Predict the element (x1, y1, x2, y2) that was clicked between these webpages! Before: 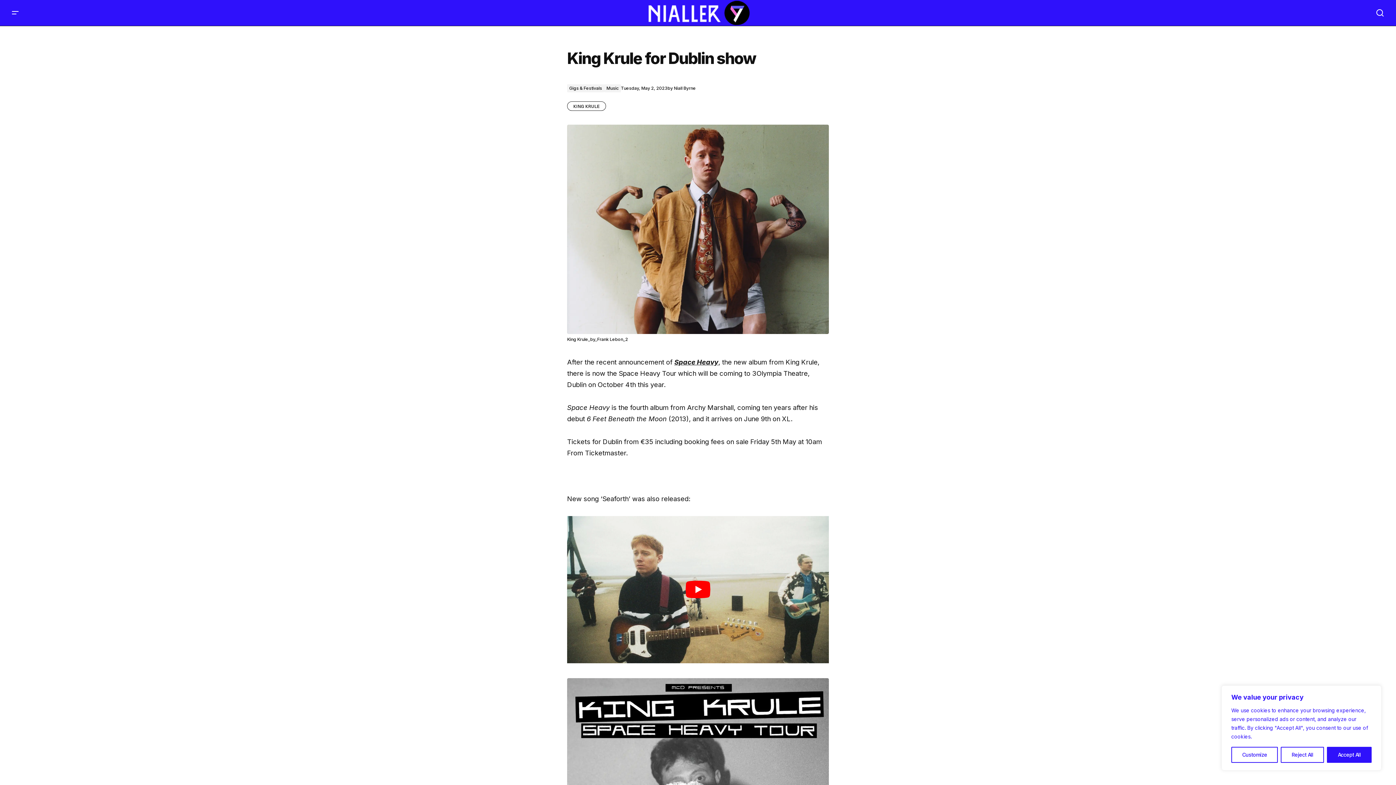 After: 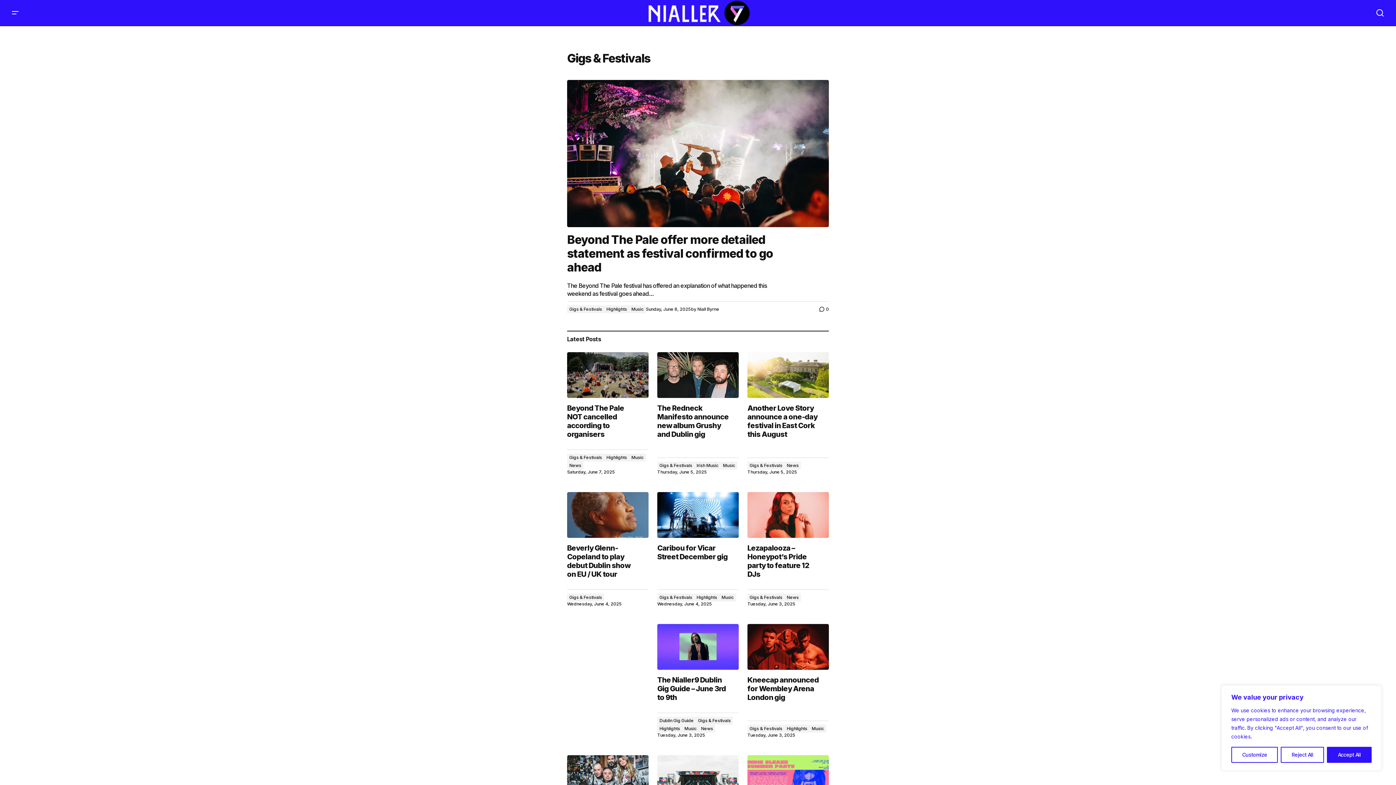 Action: bbox: (567, 84, 604, 92) label: Gigs & Festivals